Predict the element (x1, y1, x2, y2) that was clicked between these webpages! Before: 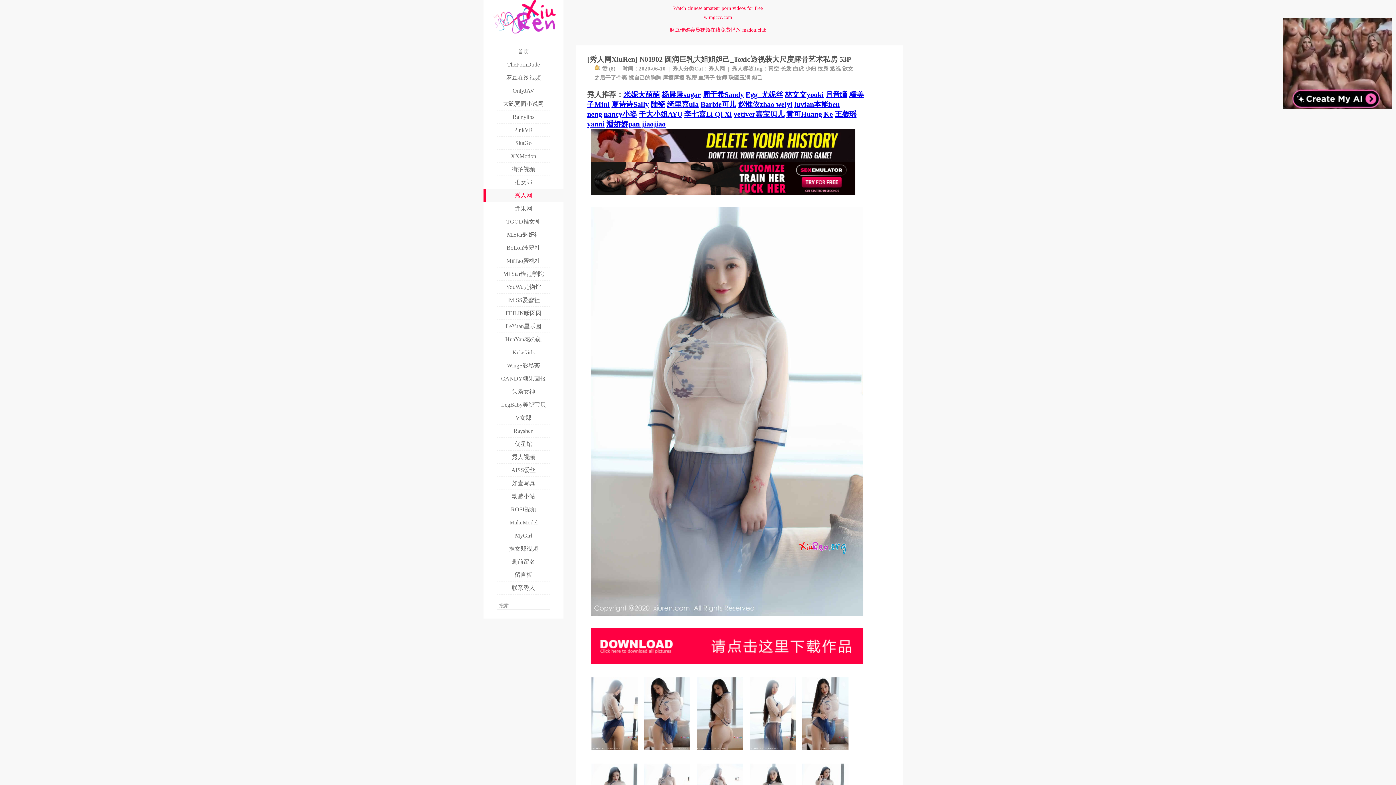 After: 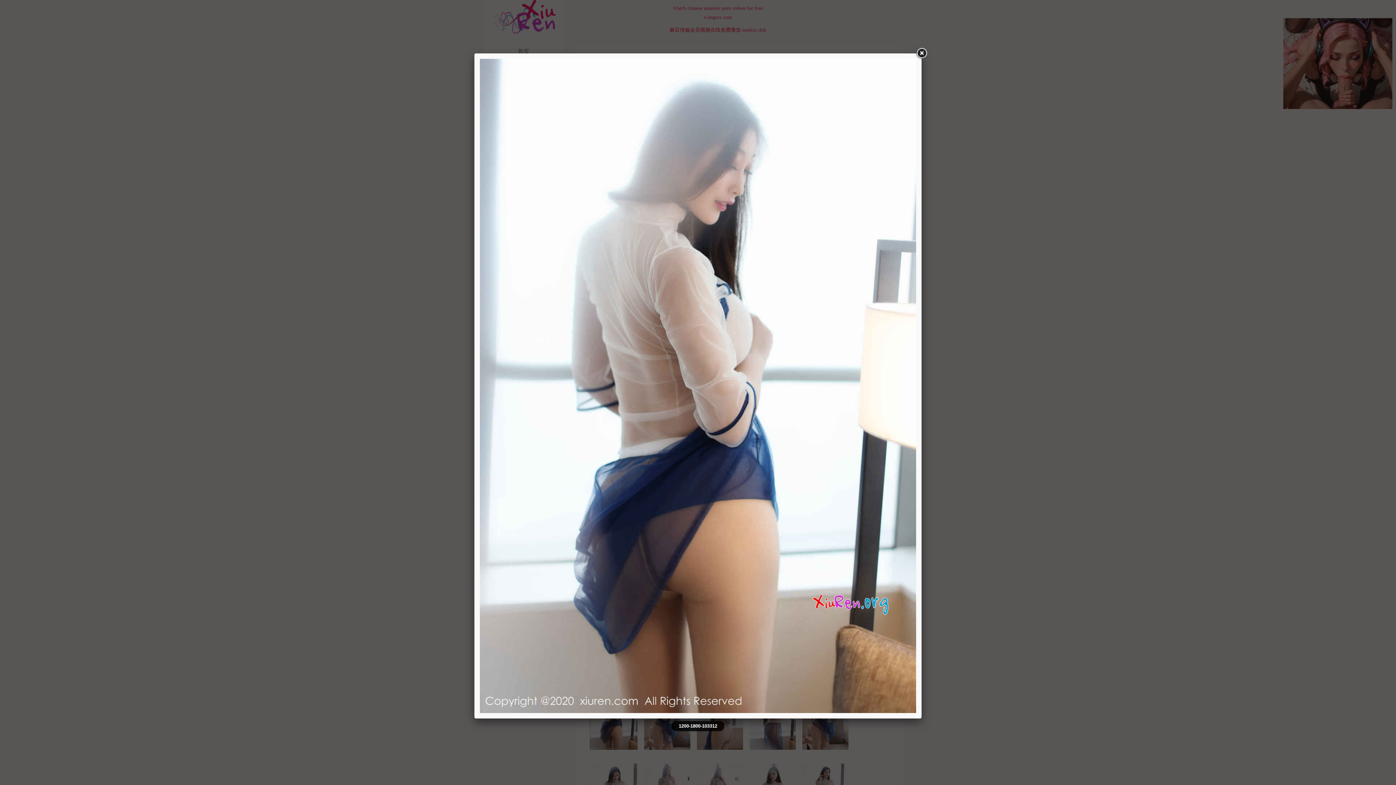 Action: bbox: (589, 750, 641, 755)